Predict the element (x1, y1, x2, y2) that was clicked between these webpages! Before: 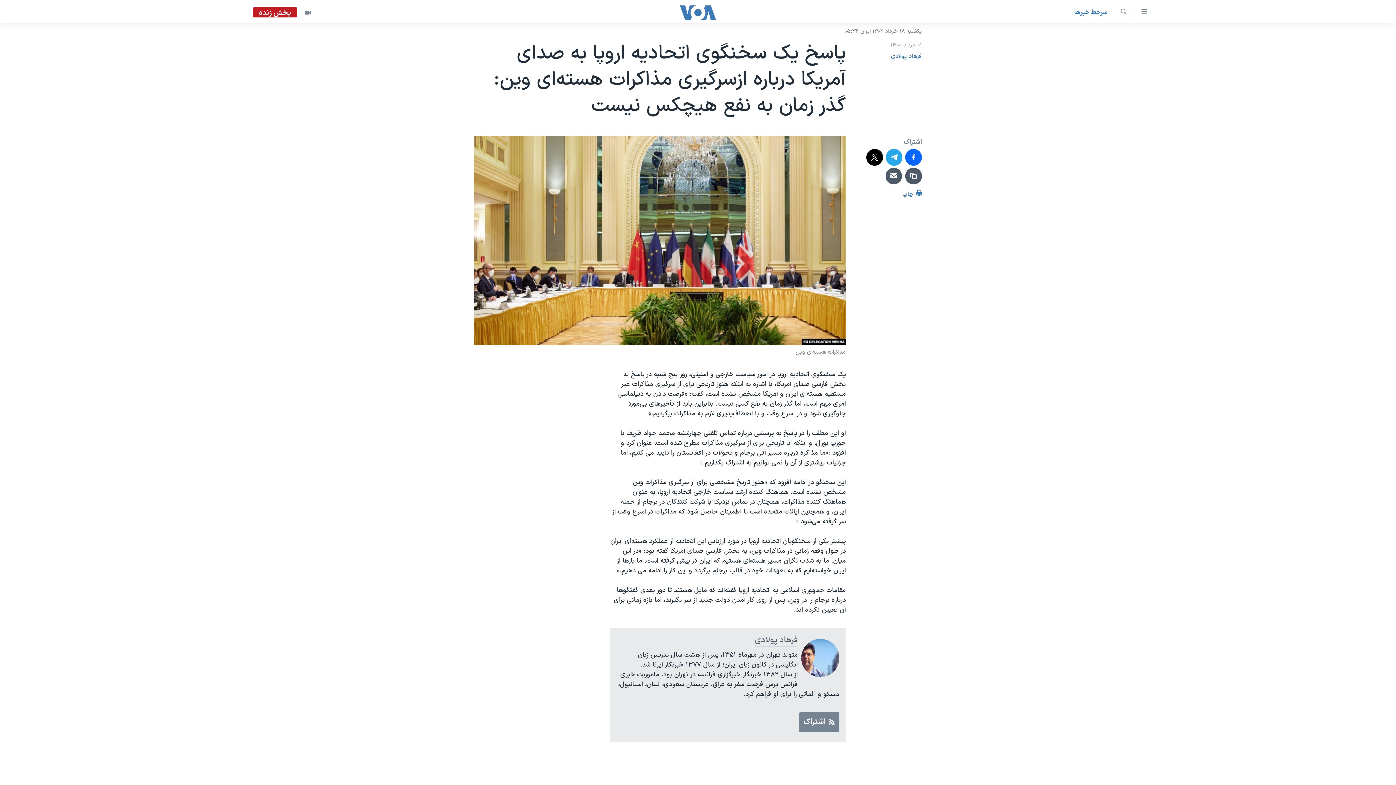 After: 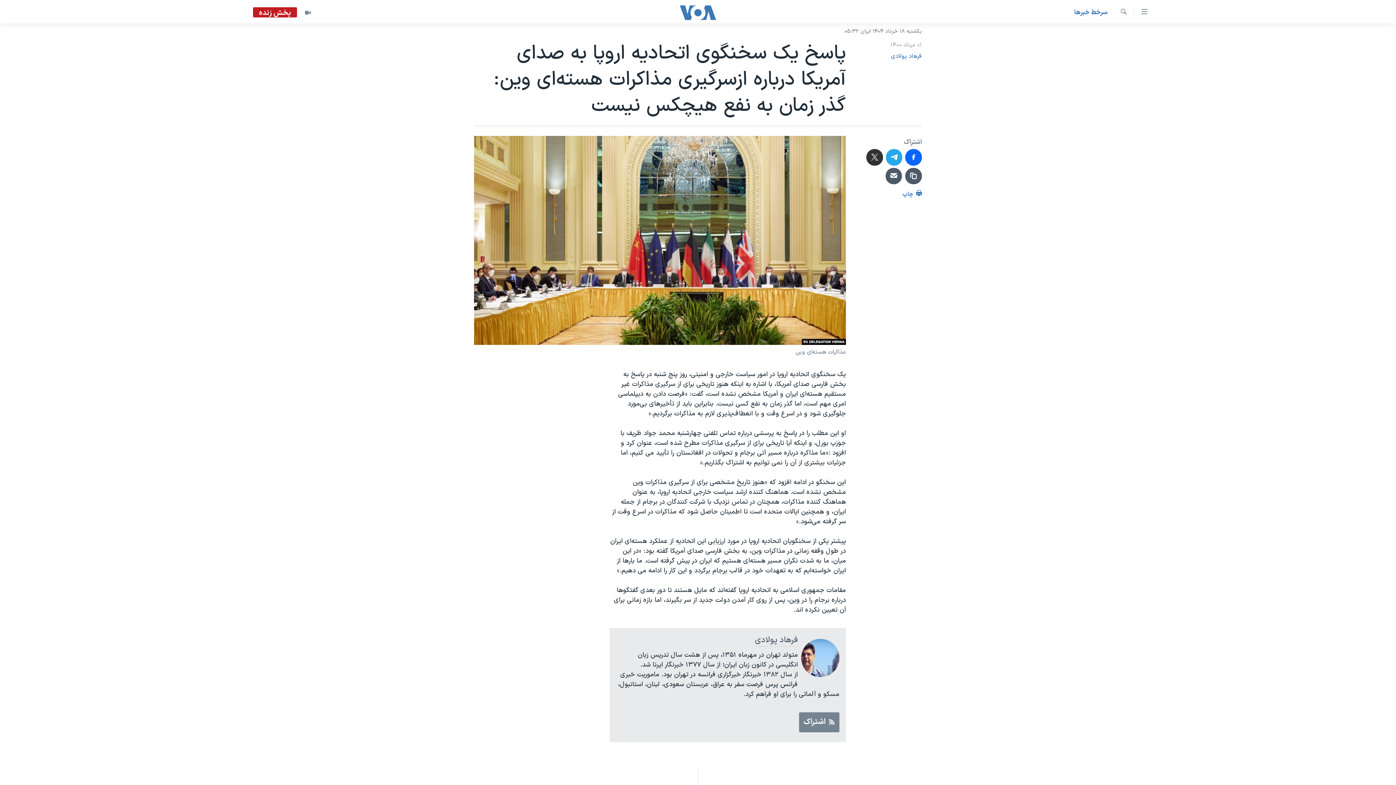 Action: bbox: (866, 149, 883, 165)